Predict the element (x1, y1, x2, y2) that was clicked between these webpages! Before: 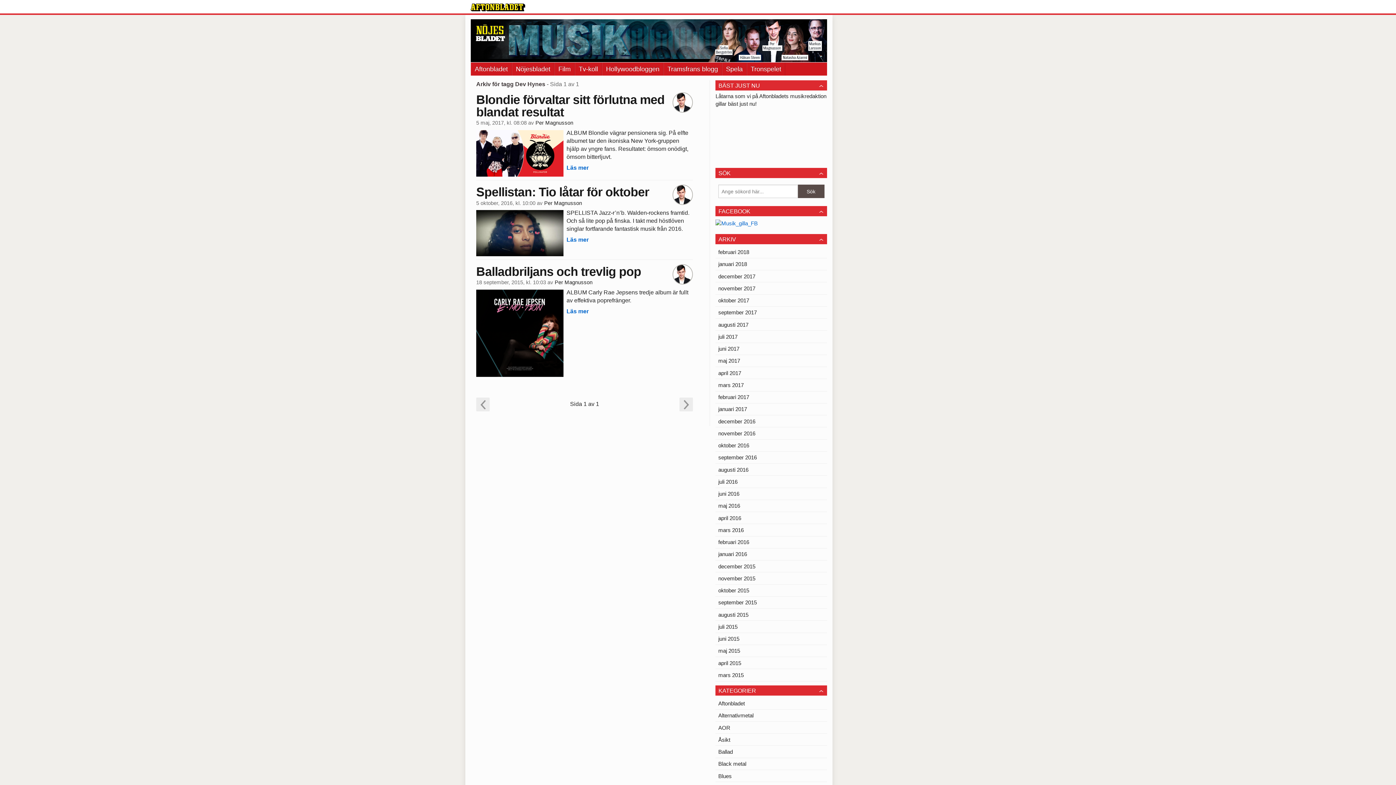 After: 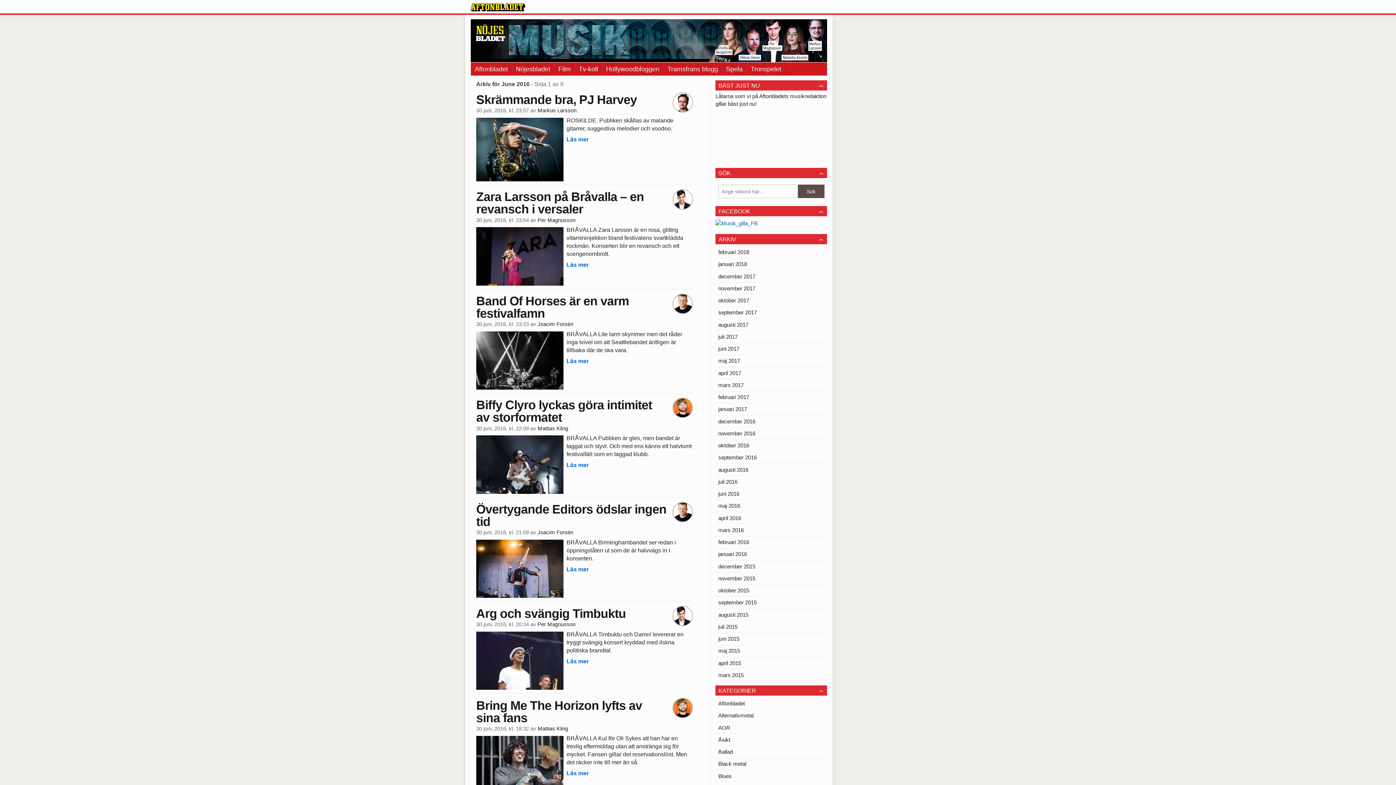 Action: bbox: (715, 488, 827, 499) label: juni 2016